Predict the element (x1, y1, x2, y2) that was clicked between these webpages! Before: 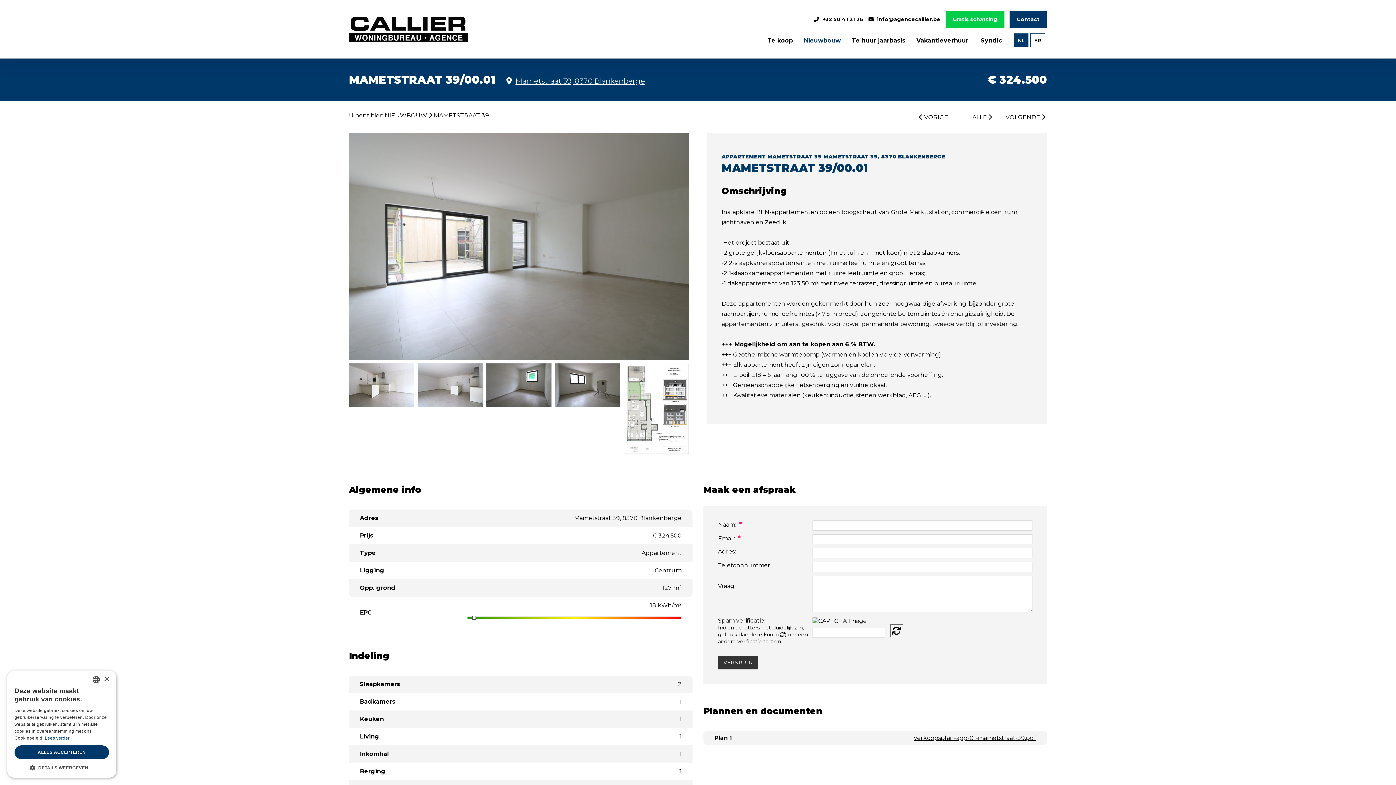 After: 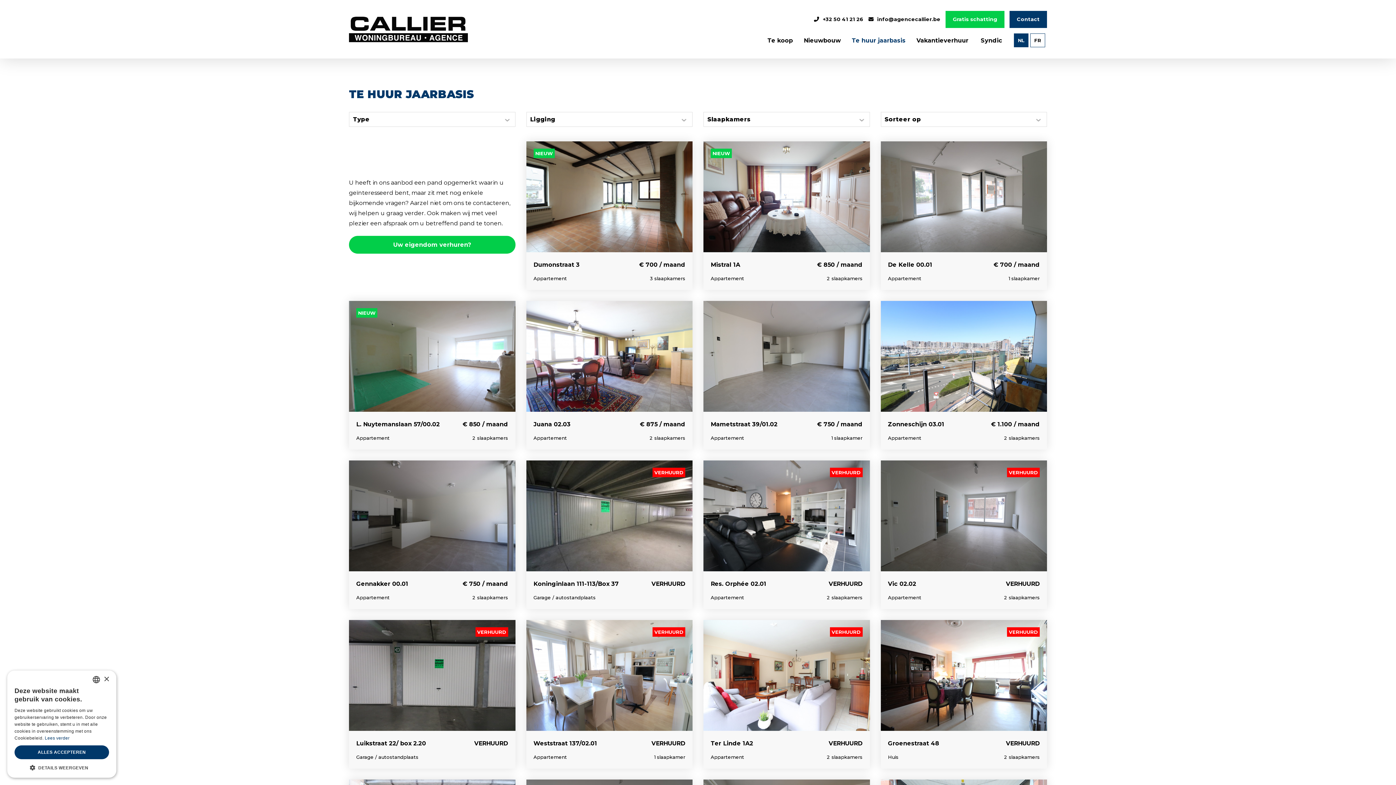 Action: bbox: (848, 33, 909, 47) label: Te huur jaarbasis